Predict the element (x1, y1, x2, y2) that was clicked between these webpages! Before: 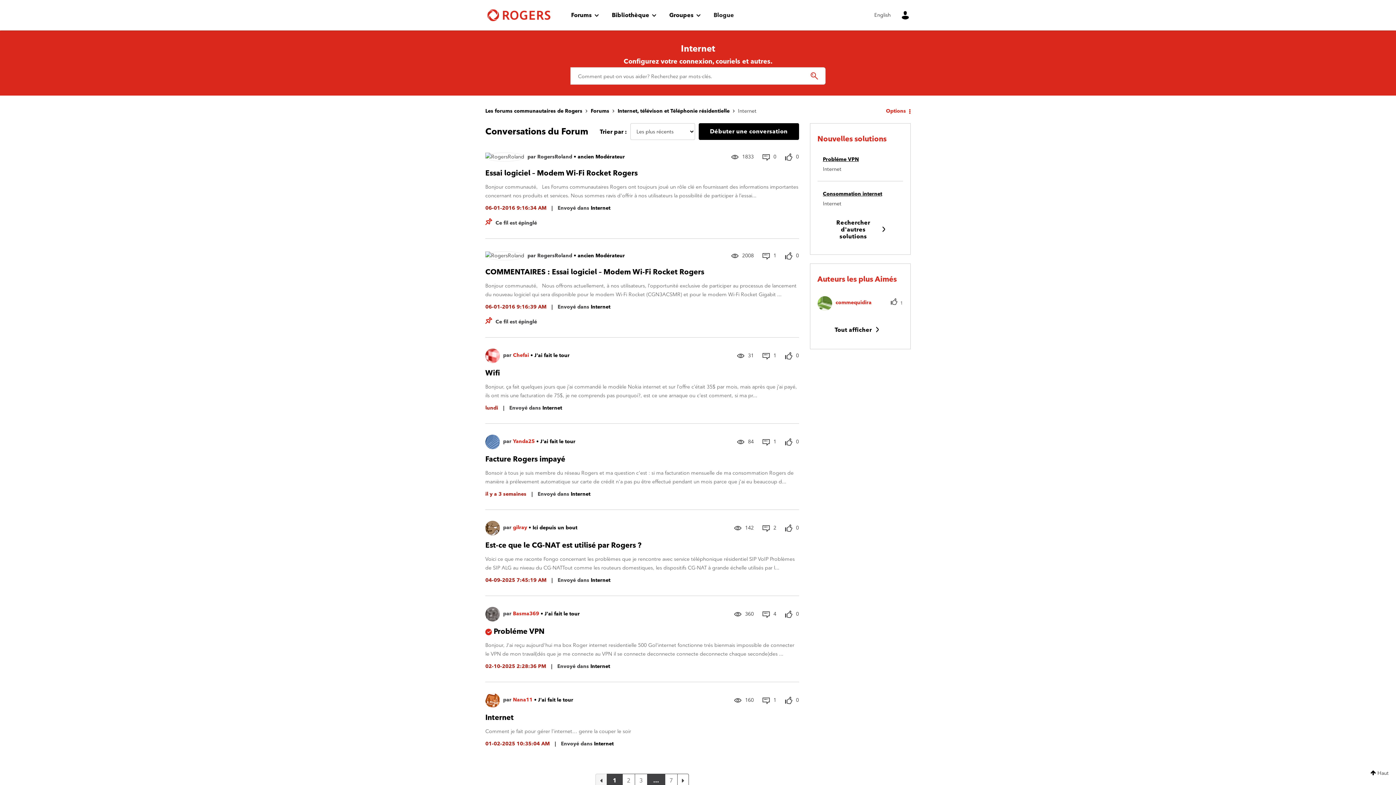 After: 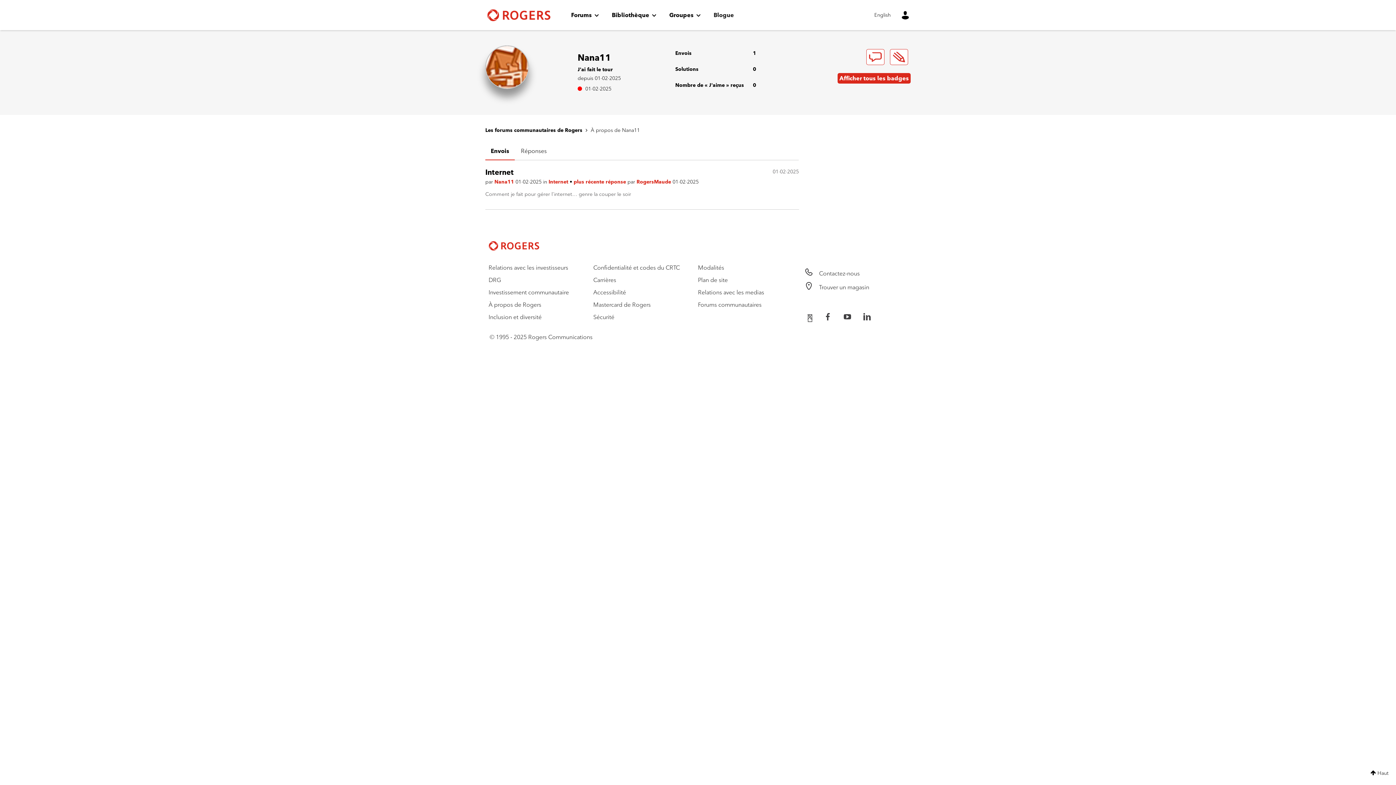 Action: bbox: (485, 693, 500, 708)